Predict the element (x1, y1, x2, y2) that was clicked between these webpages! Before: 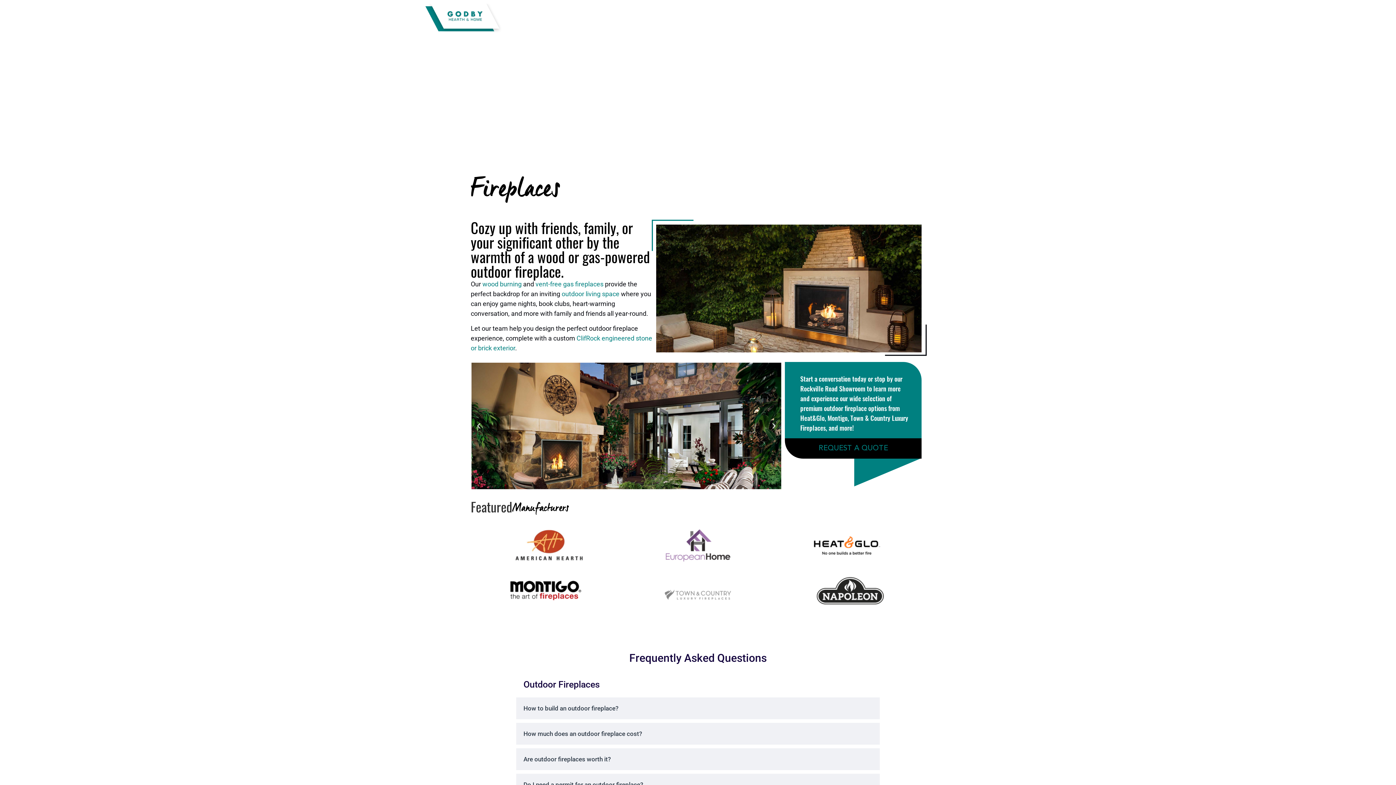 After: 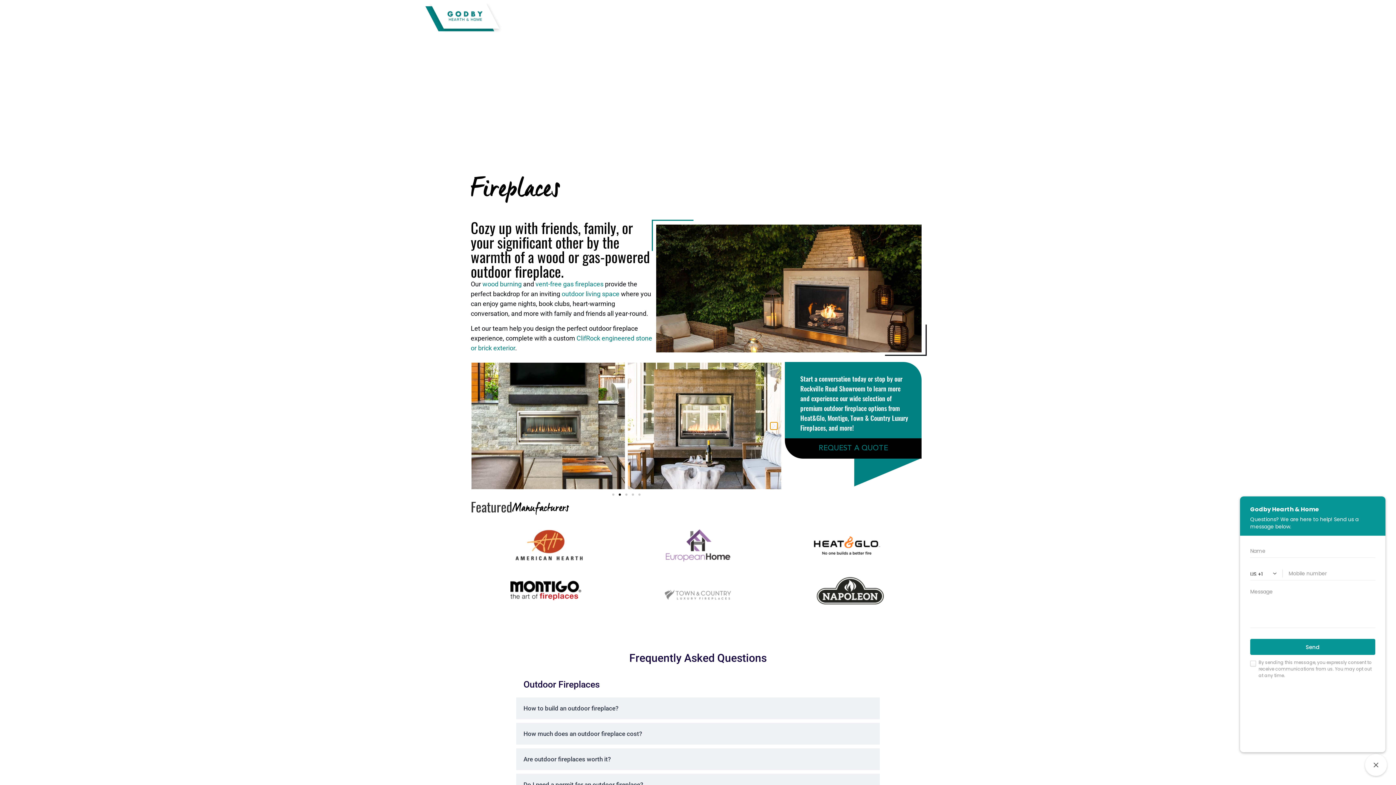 Action: bbox: (770, 422, 777, 429) label: Next